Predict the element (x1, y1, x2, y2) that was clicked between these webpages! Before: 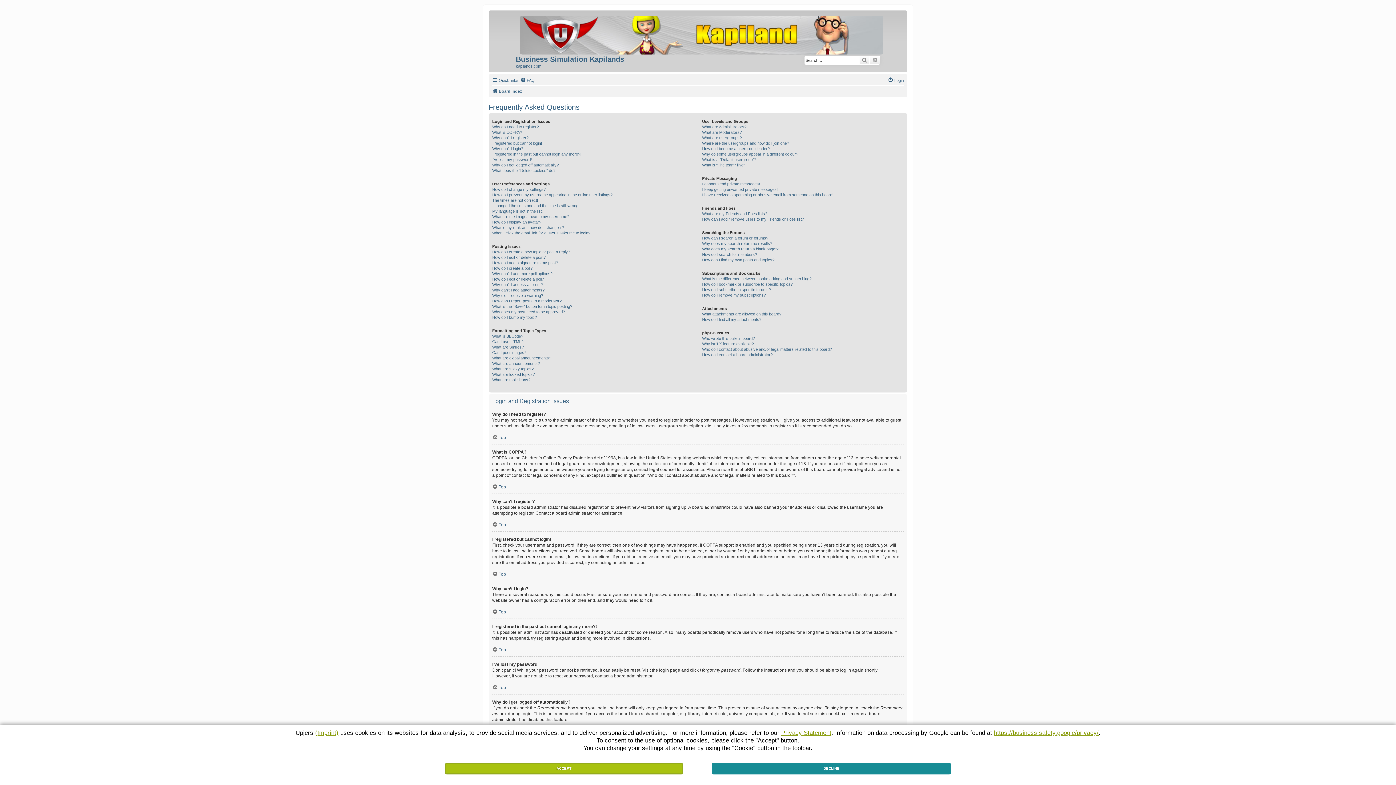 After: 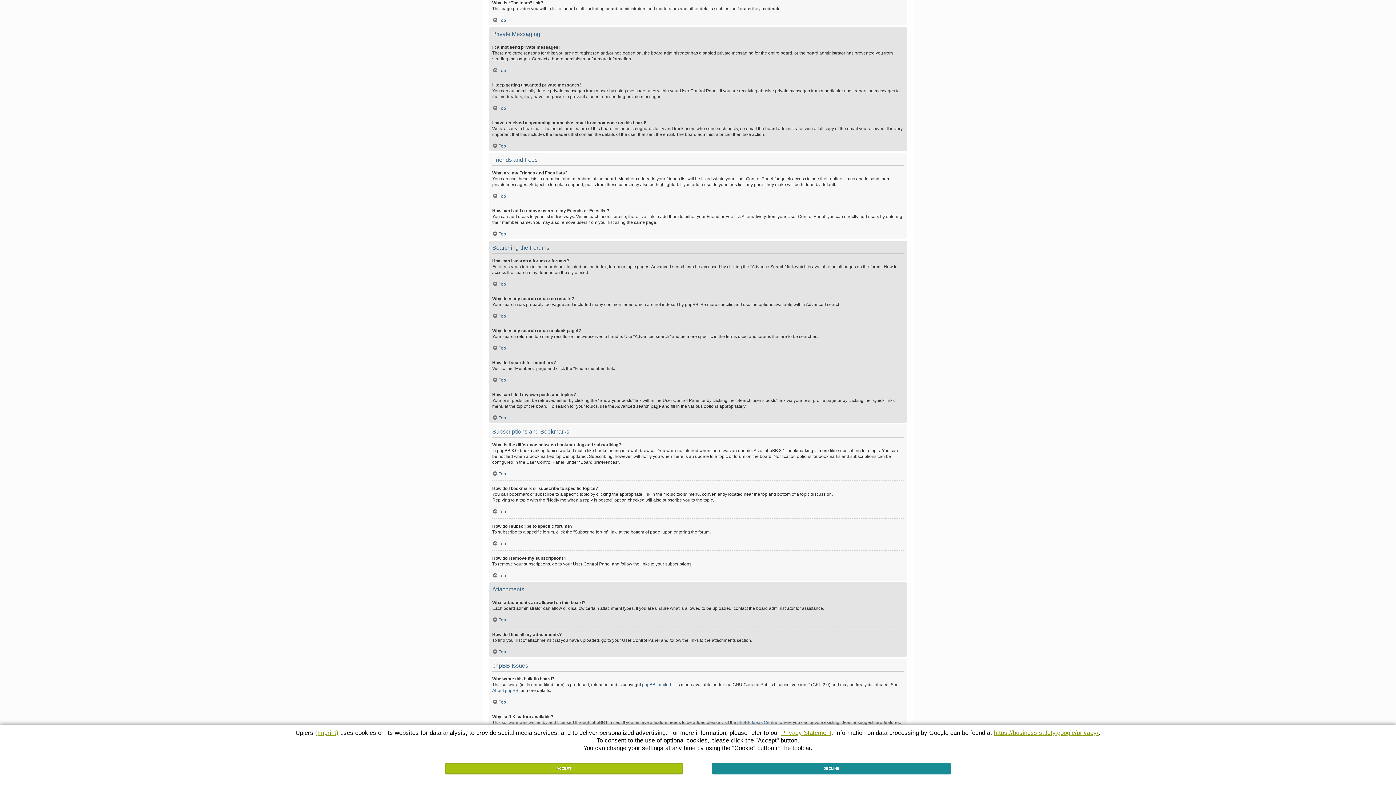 Action: label: What is “The team” link? bbox: (702, 162, 745, 168)